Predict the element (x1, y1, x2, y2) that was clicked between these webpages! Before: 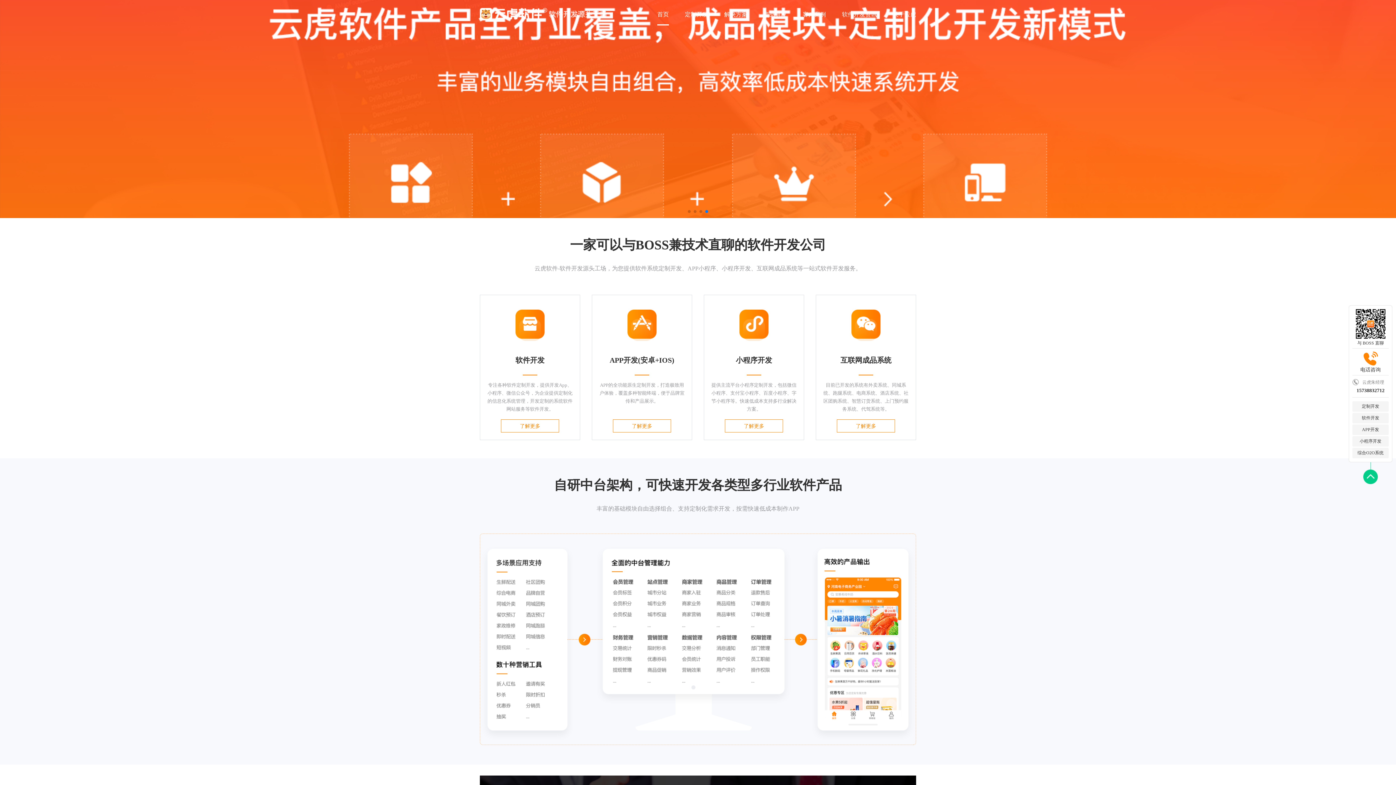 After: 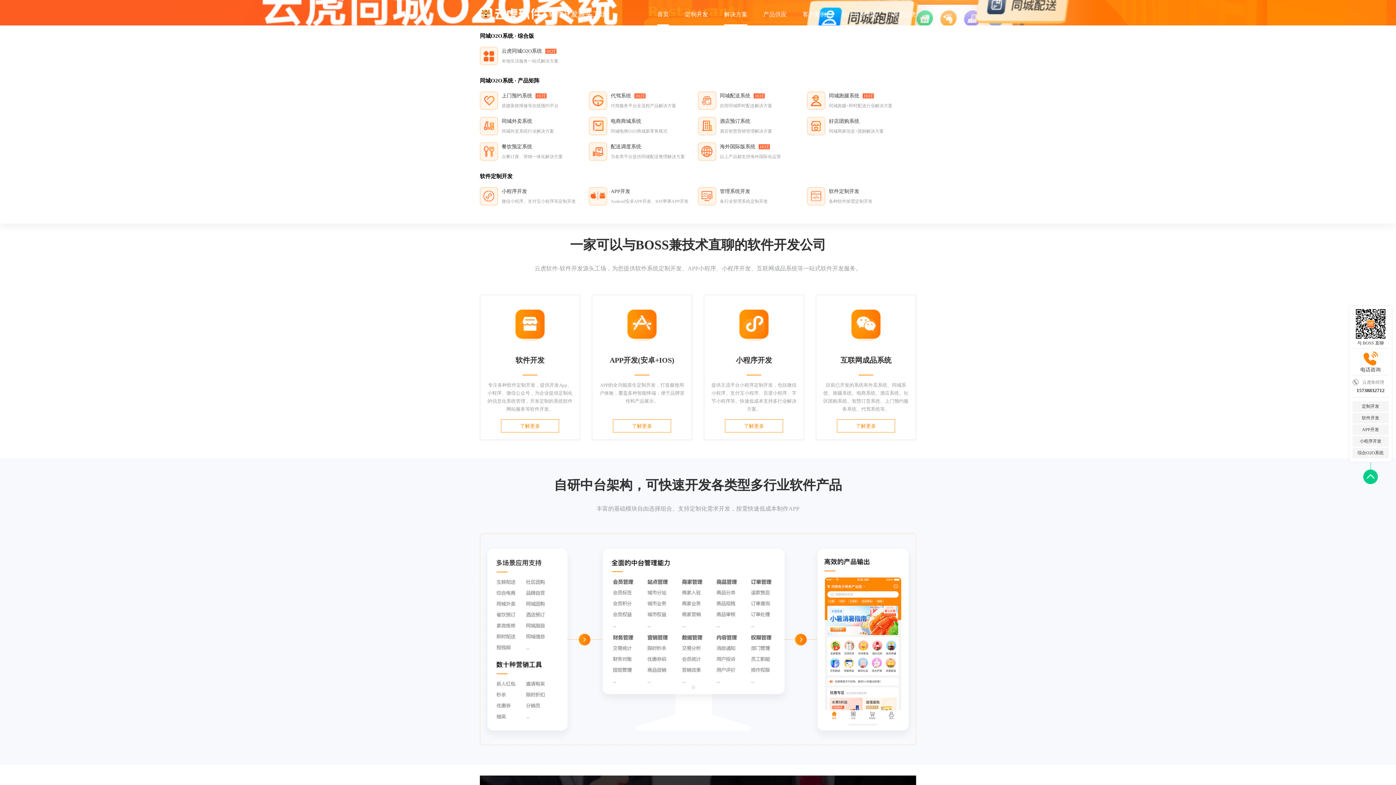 Action: label: 解决方案 bbox: (724, 0, 747, 29)